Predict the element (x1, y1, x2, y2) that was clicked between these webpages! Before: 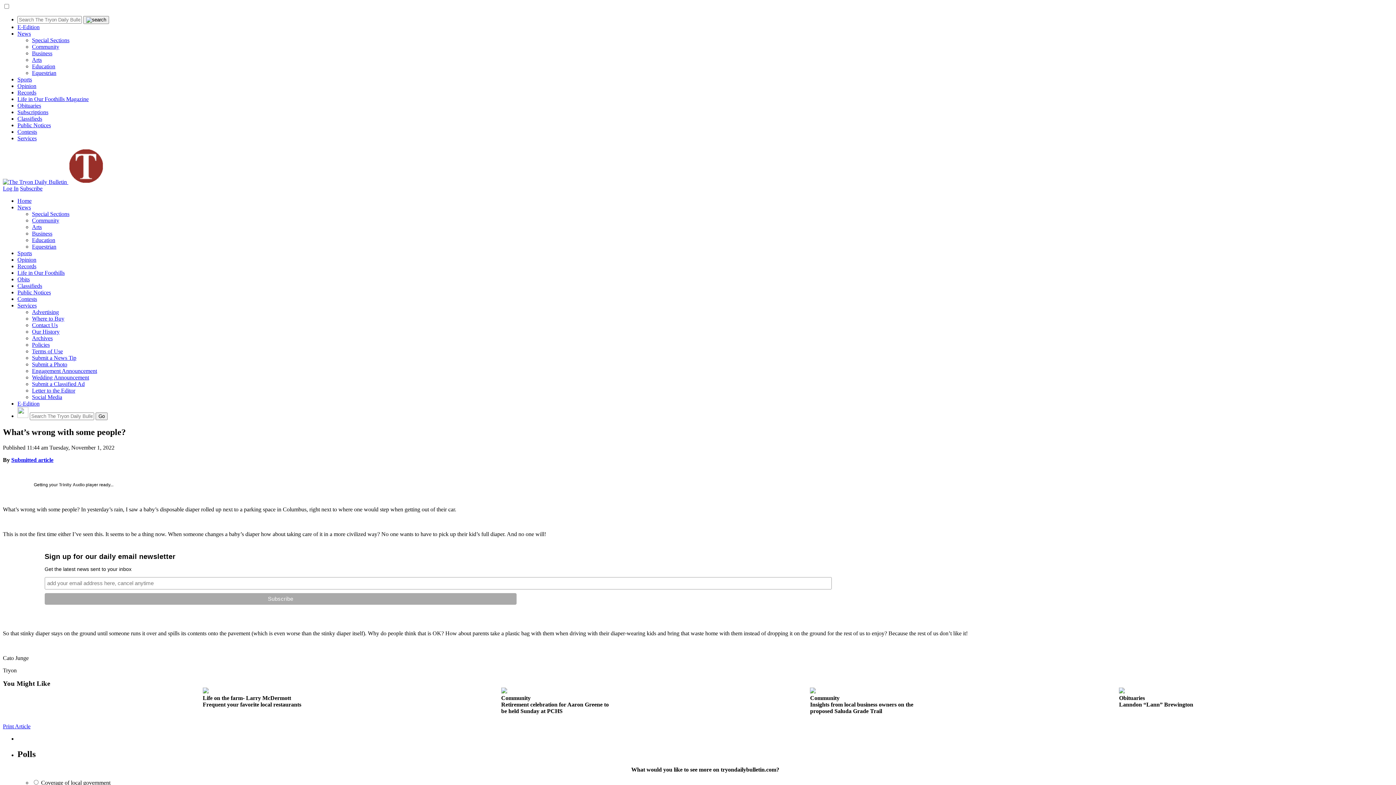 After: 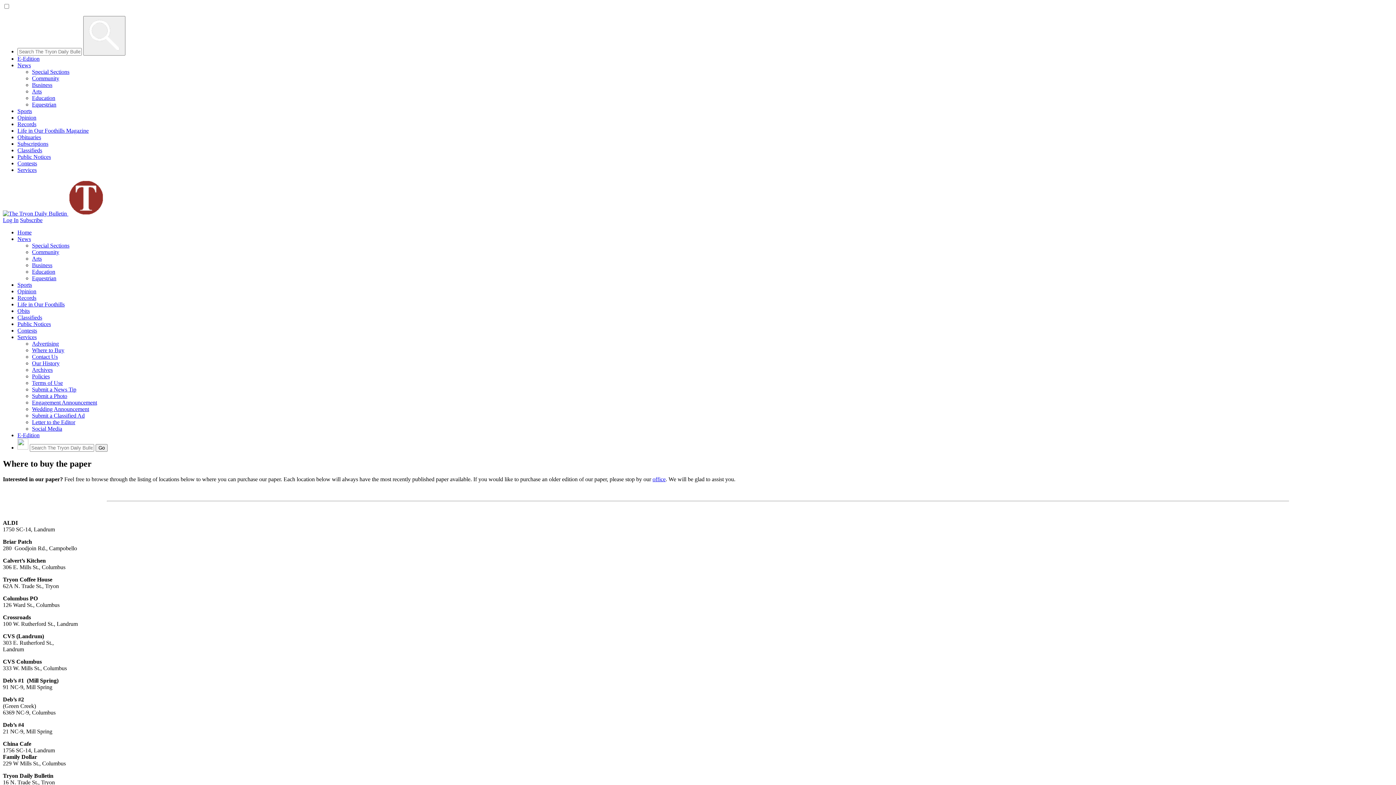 Action: bbox: (32, 315, 64, 321) label: Where to Buy